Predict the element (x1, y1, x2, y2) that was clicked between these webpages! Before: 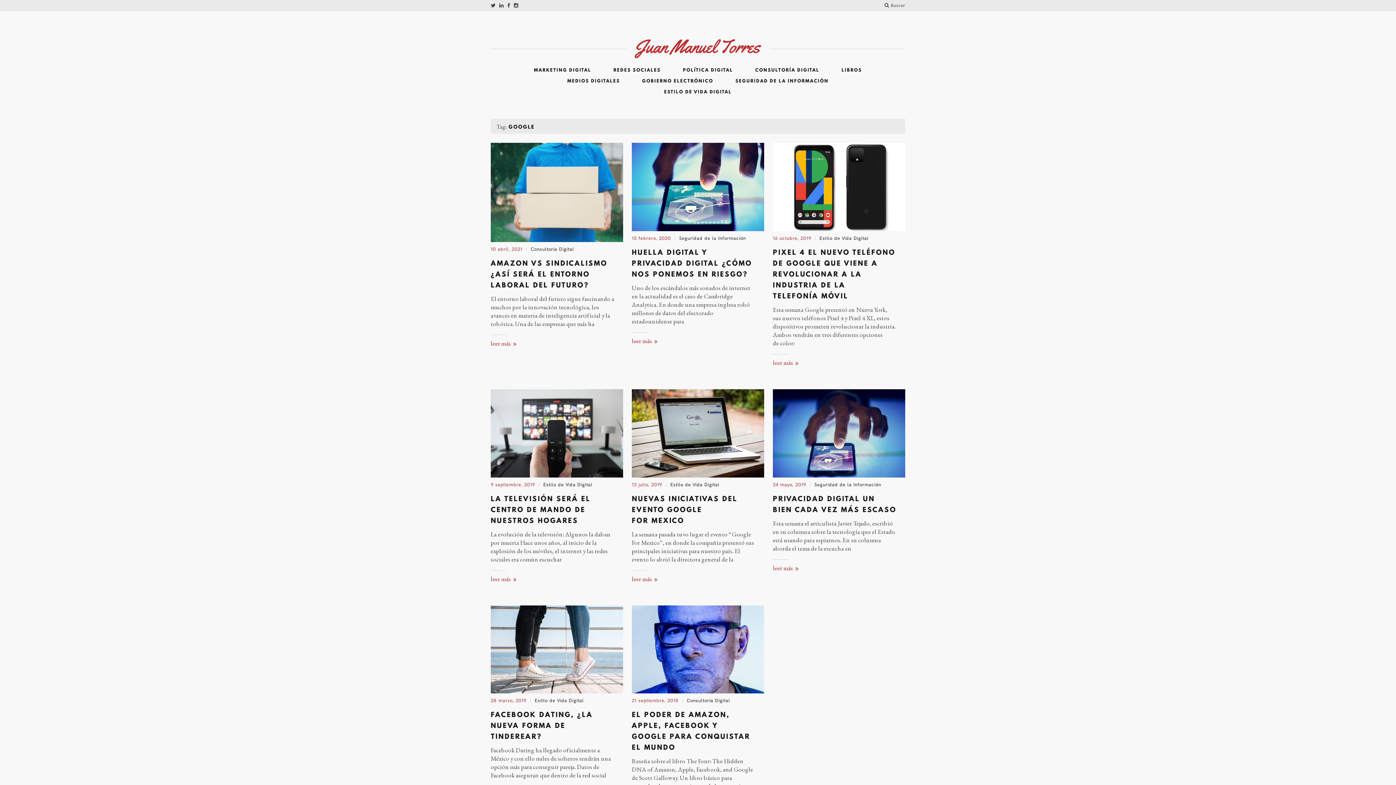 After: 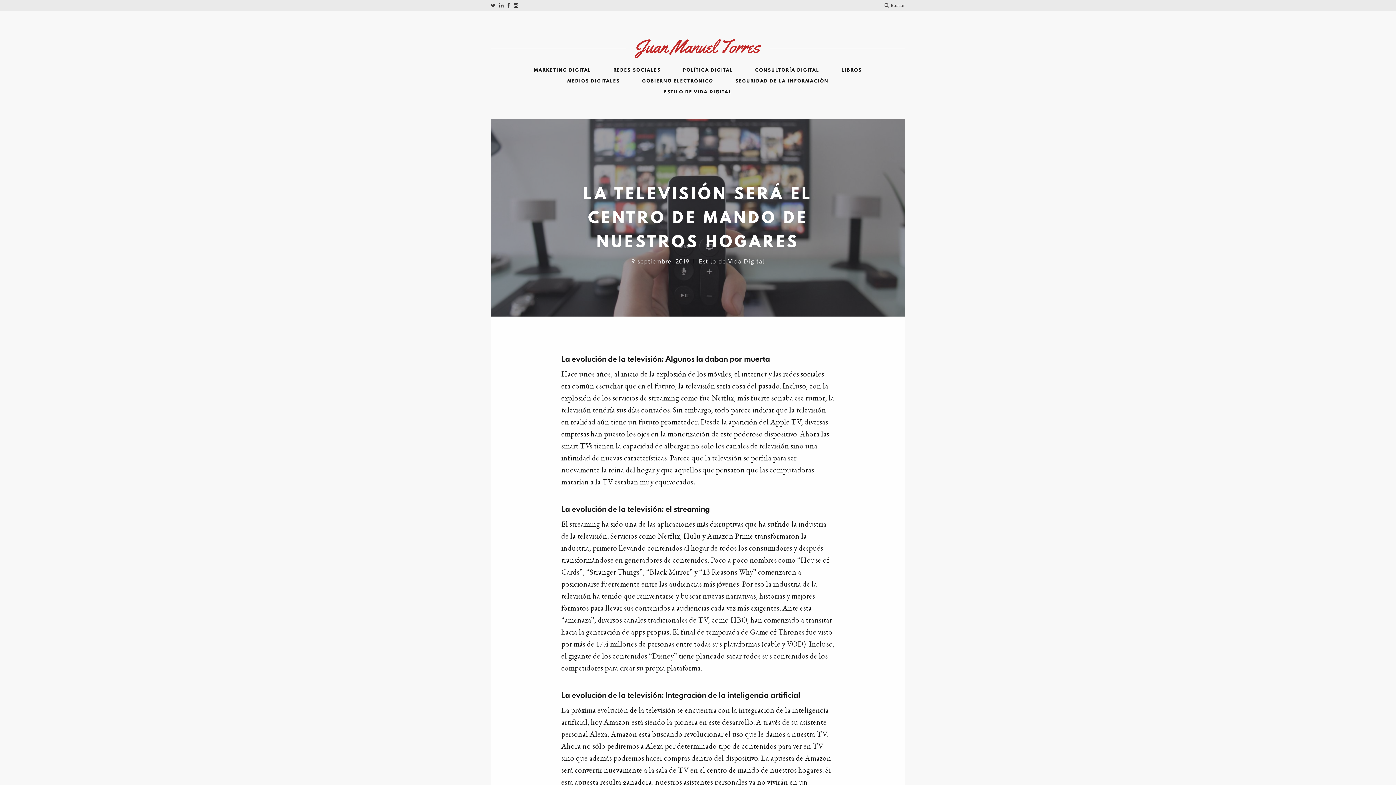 Action: bbox: (490, 389, 623, 477)